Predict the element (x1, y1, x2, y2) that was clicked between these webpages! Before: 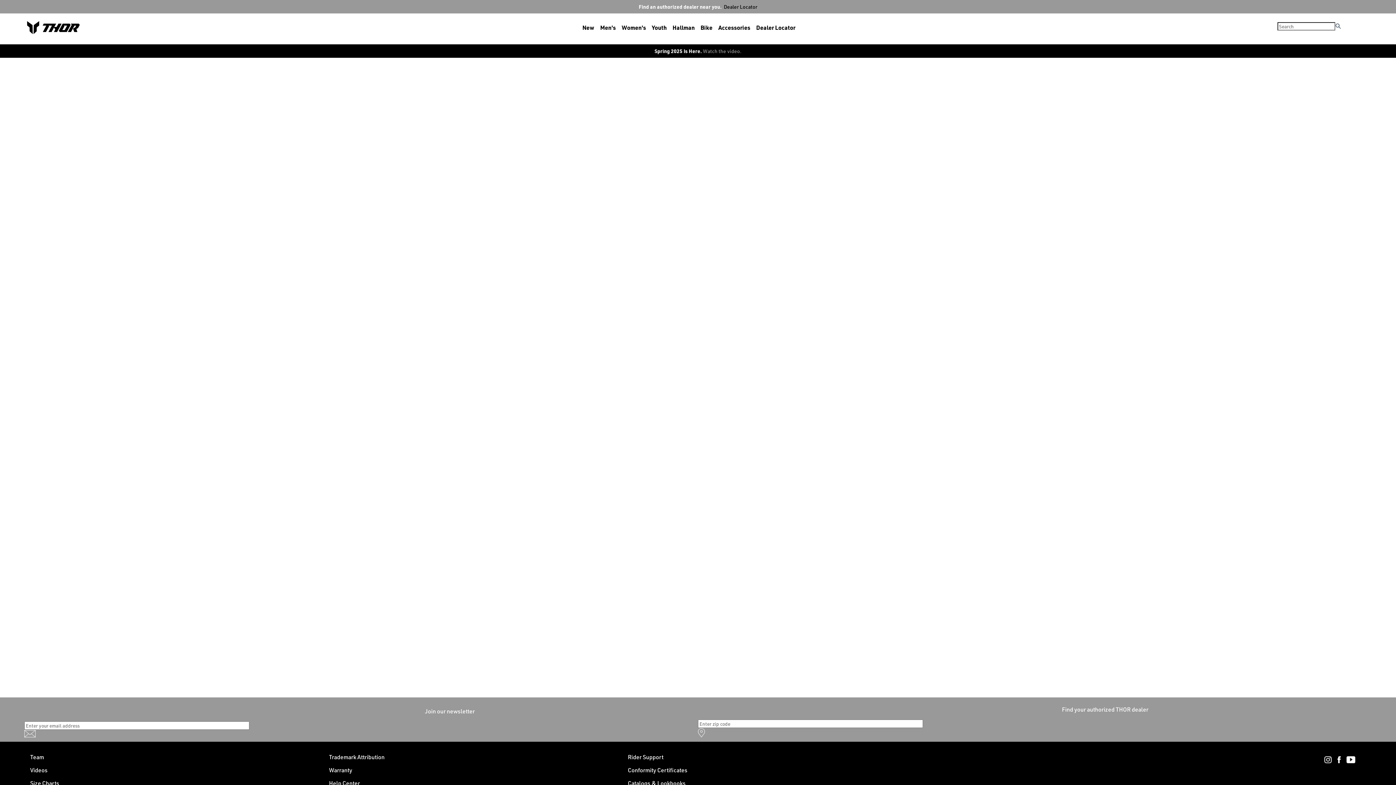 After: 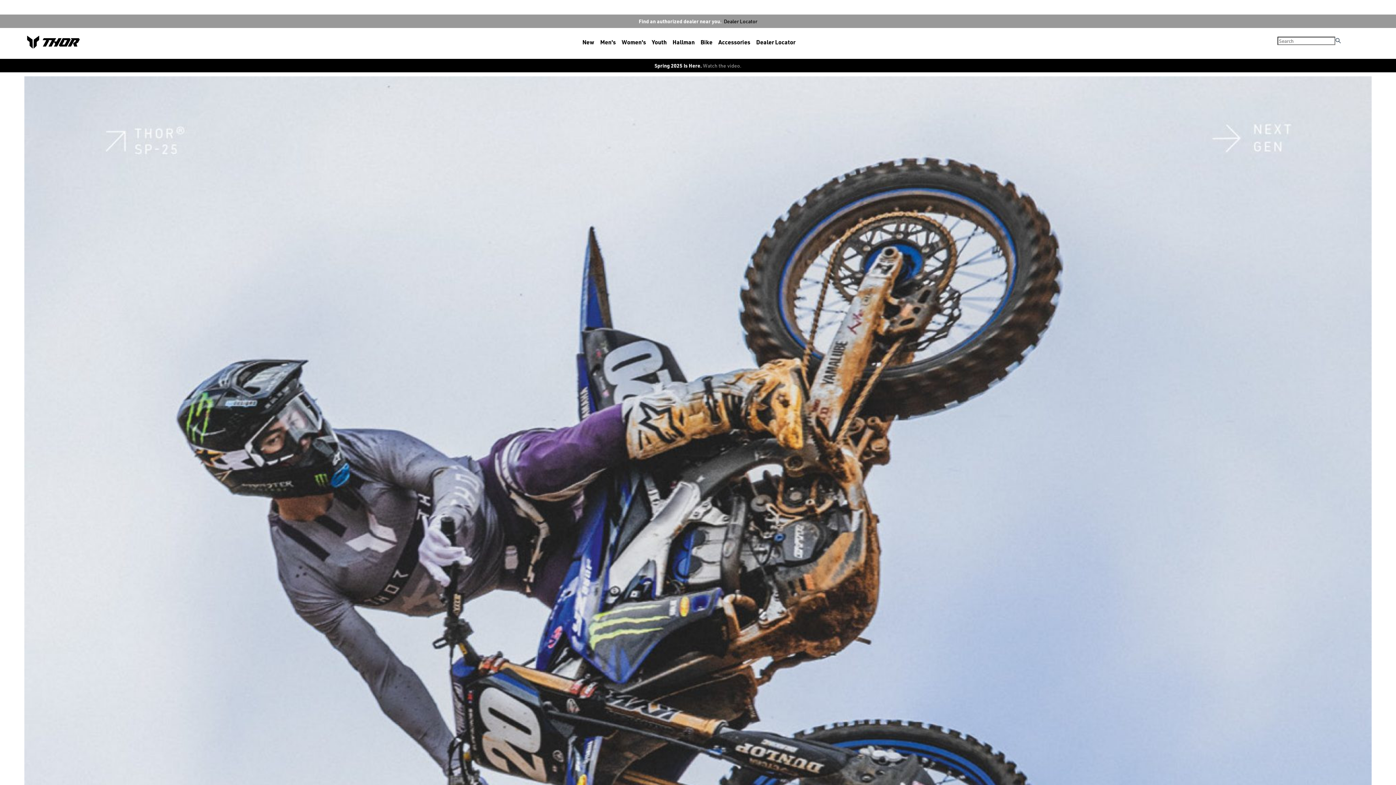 Action: label: Catalogs & Lookbooks bbox: (622, 777, 913, 790)